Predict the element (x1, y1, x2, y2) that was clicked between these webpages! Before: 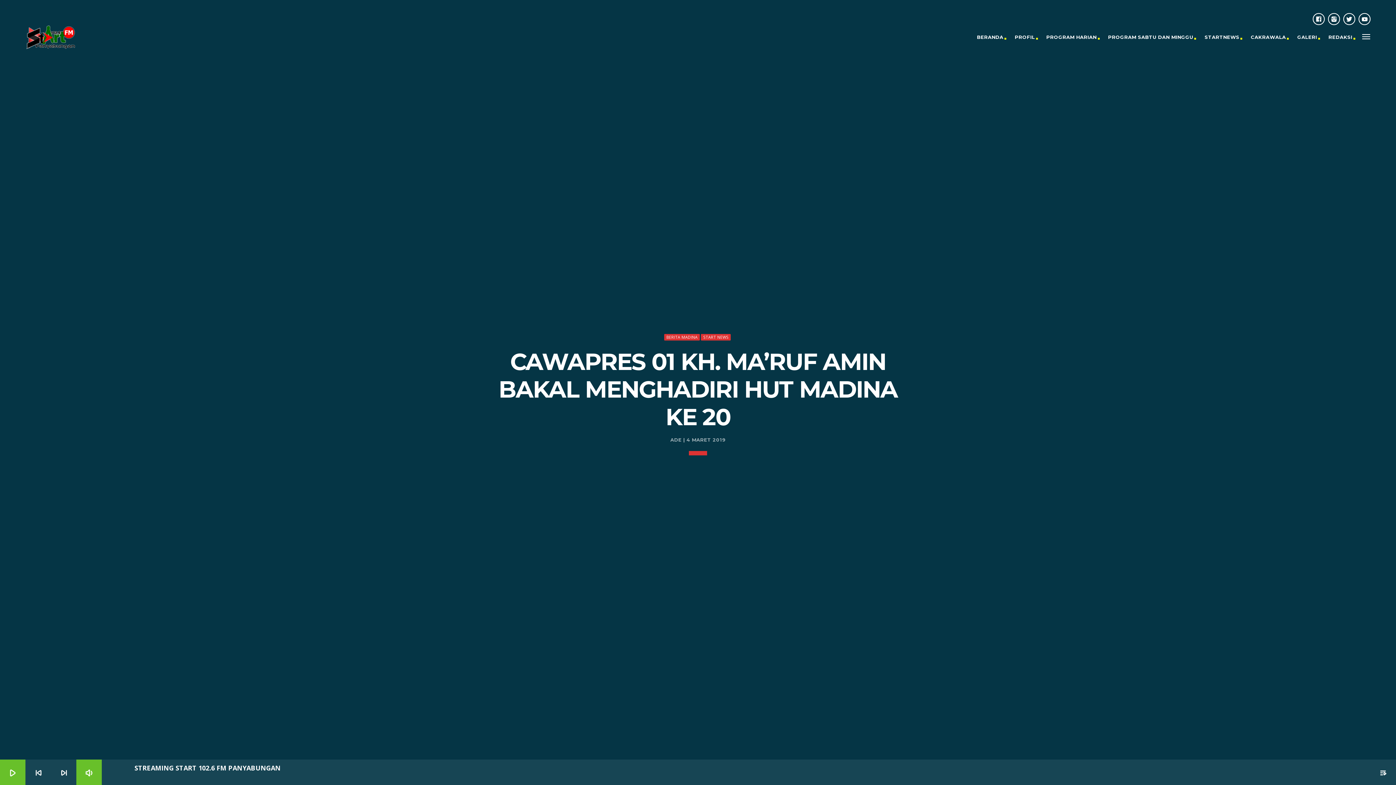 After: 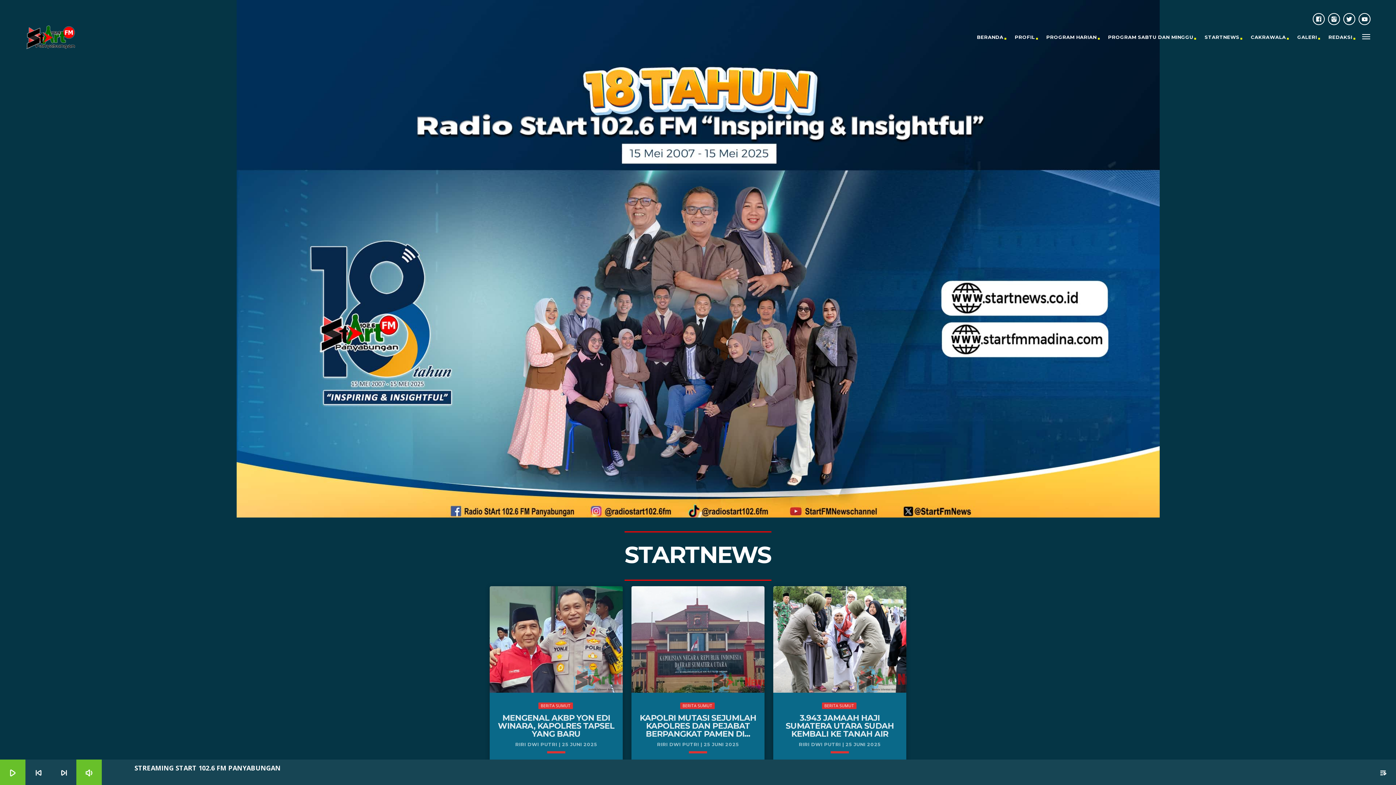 Action: bbox: (25, 25, 75, 49)